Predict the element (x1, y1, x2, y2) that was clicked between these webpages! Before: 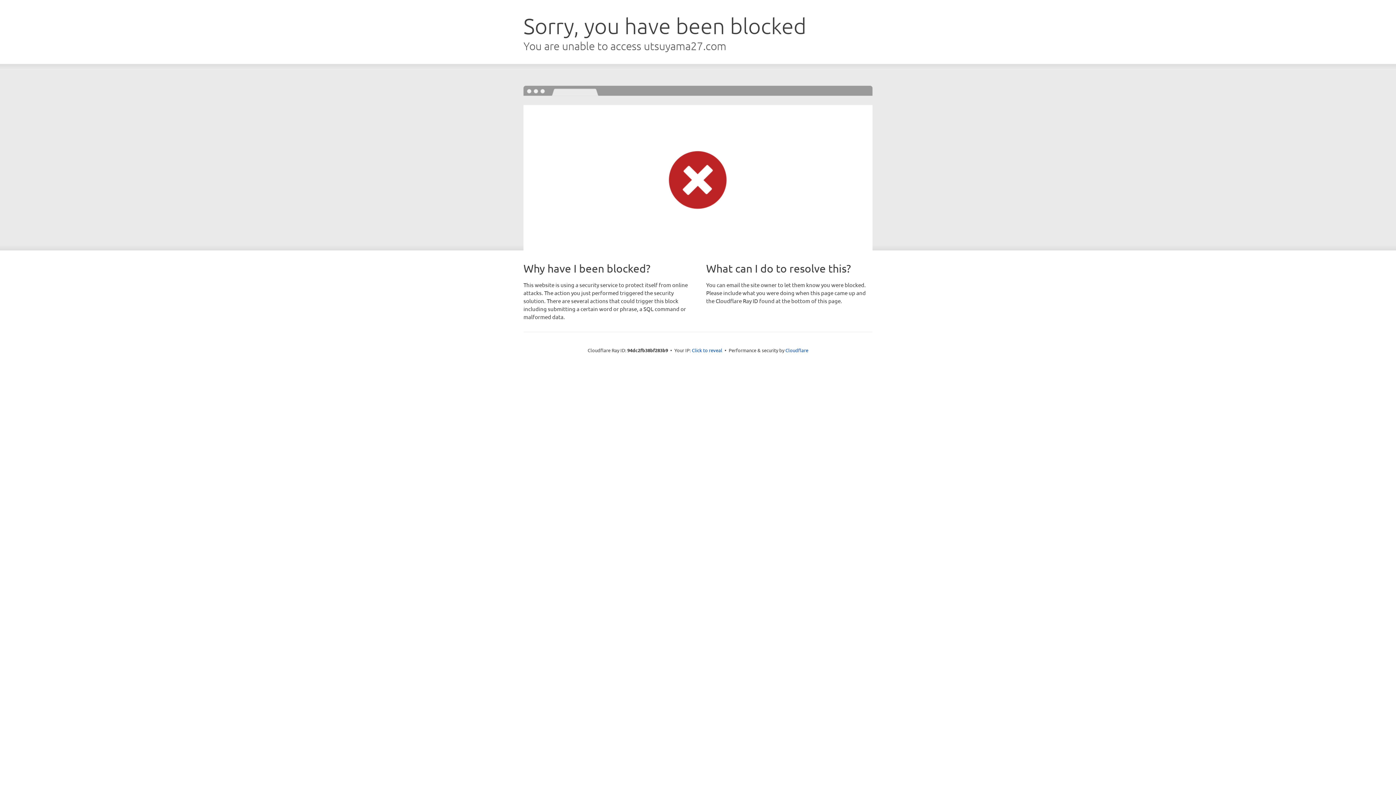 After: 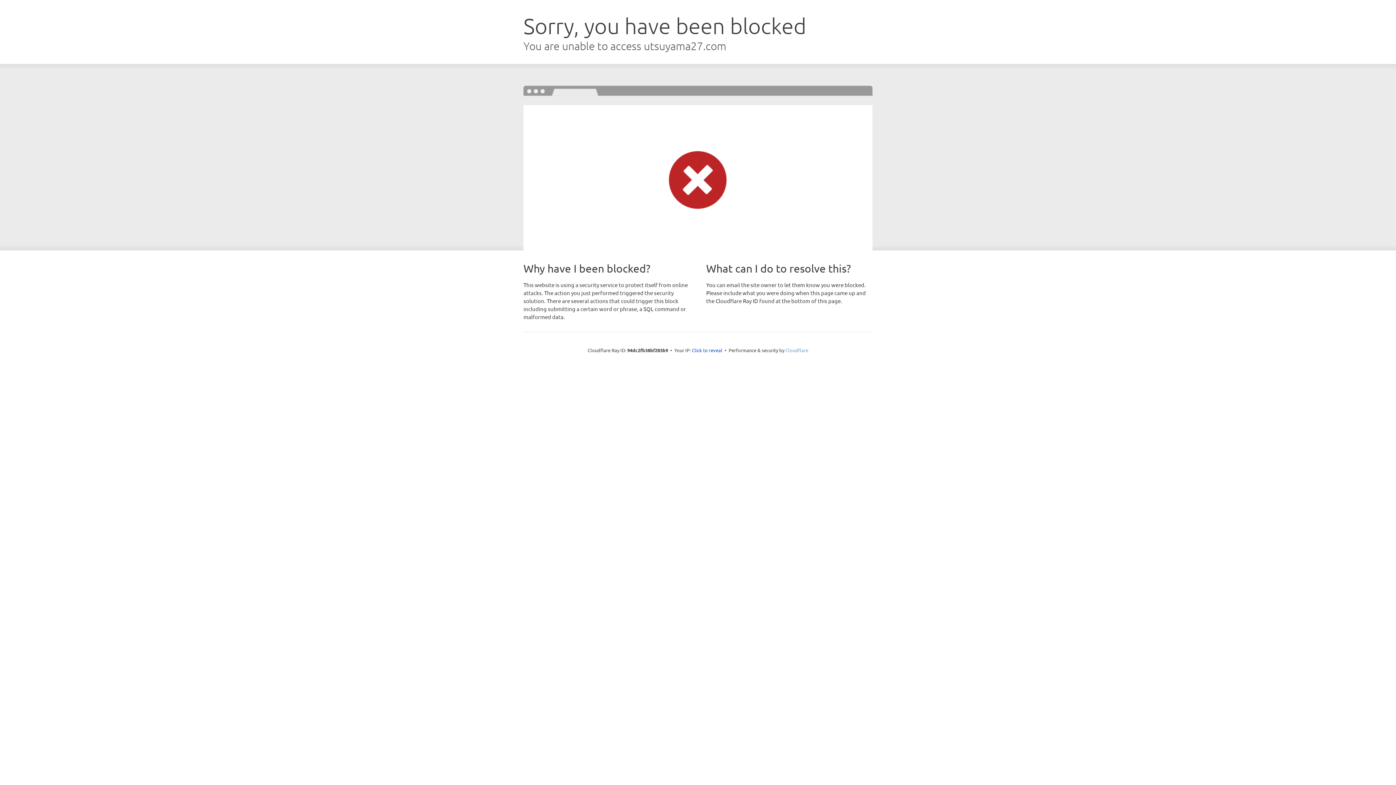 Action: label: Cloudflare bbox: (785, 347, 808, 353)